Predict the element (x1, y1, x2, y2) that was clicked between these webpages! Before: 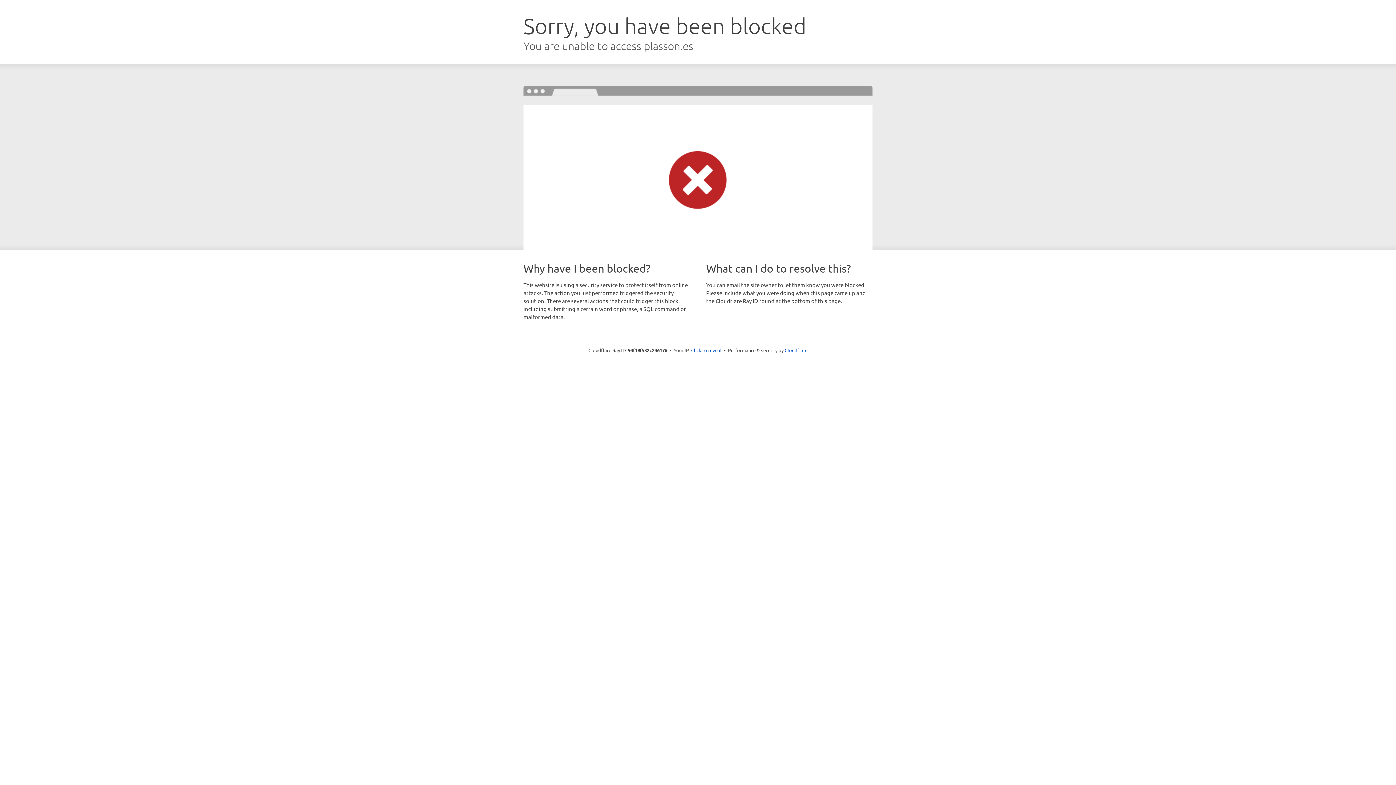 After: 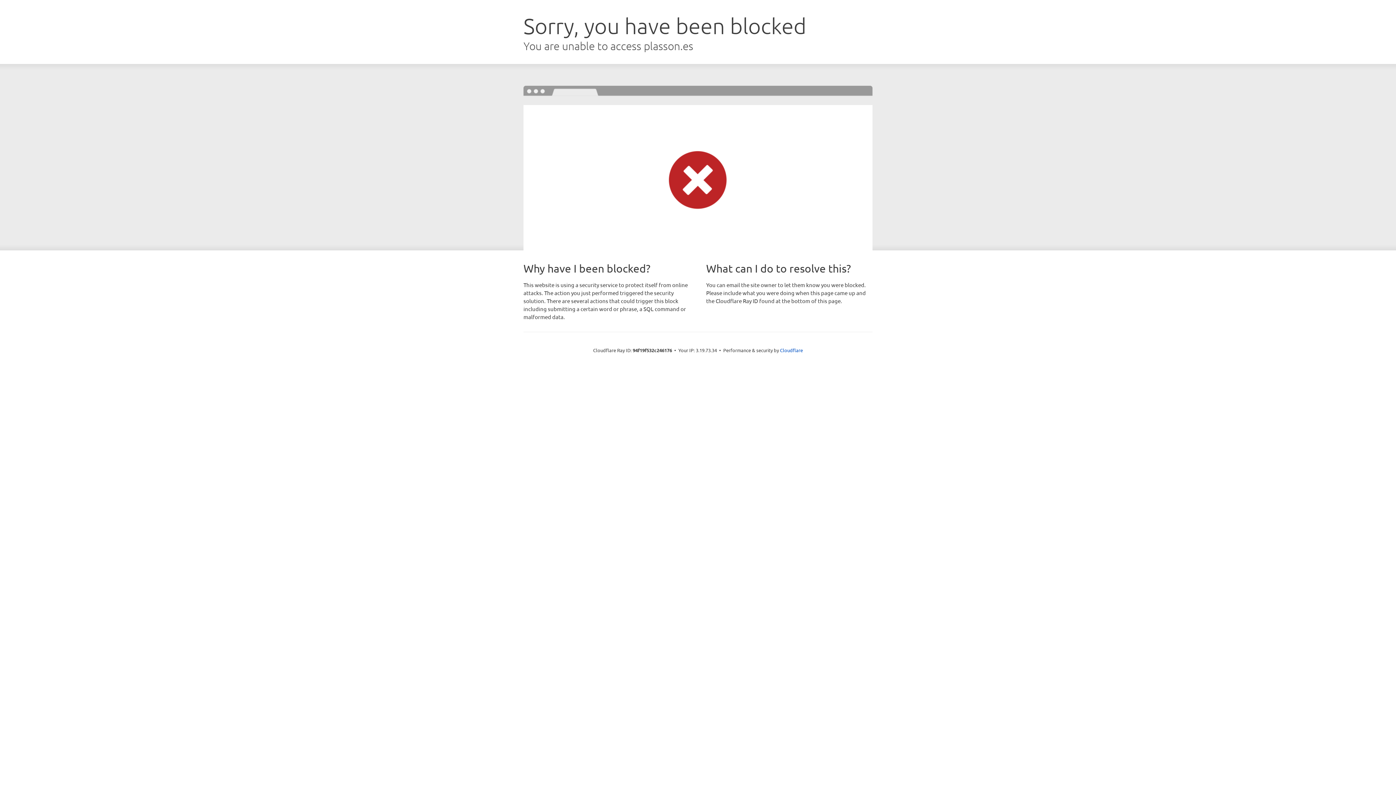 Action: bbox: (691, 346, 721, 353) label: Click to reveal